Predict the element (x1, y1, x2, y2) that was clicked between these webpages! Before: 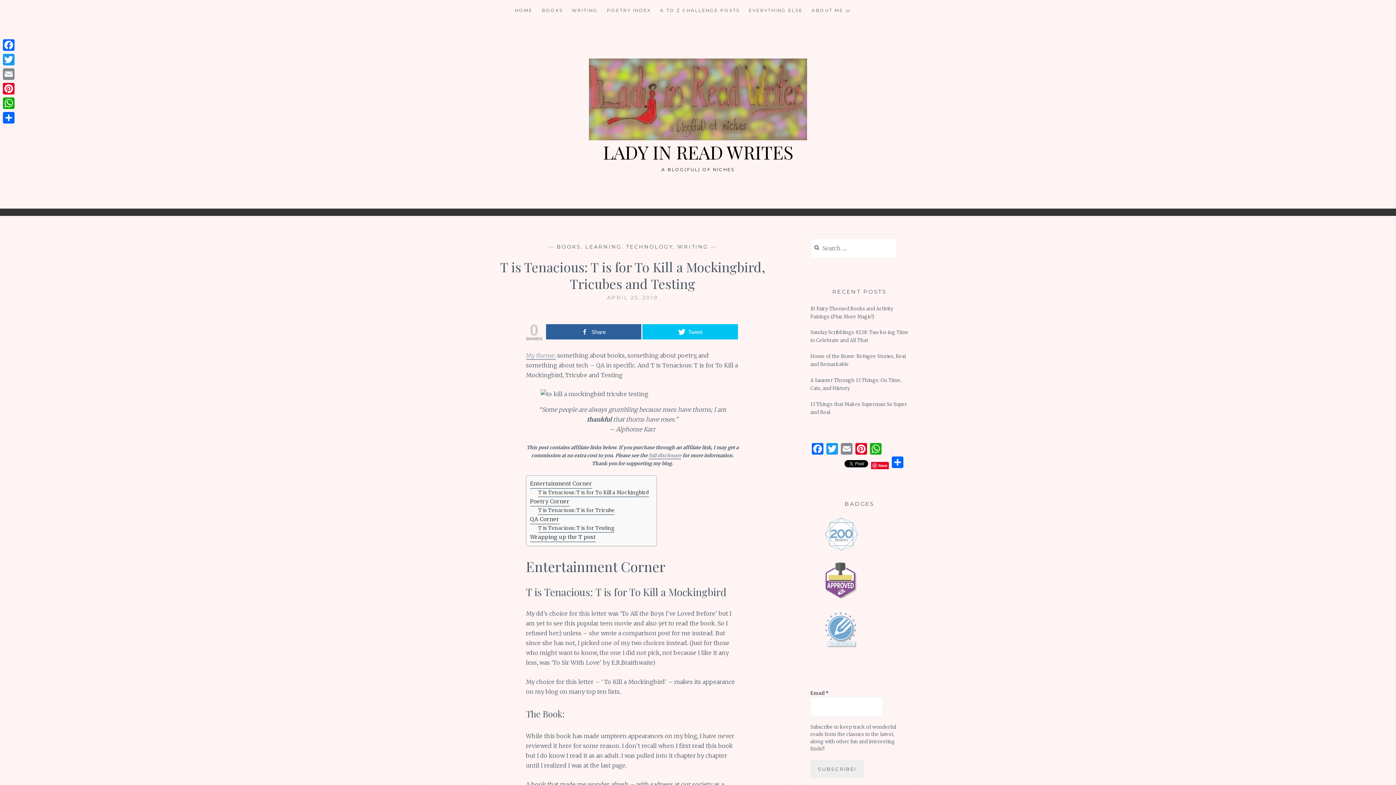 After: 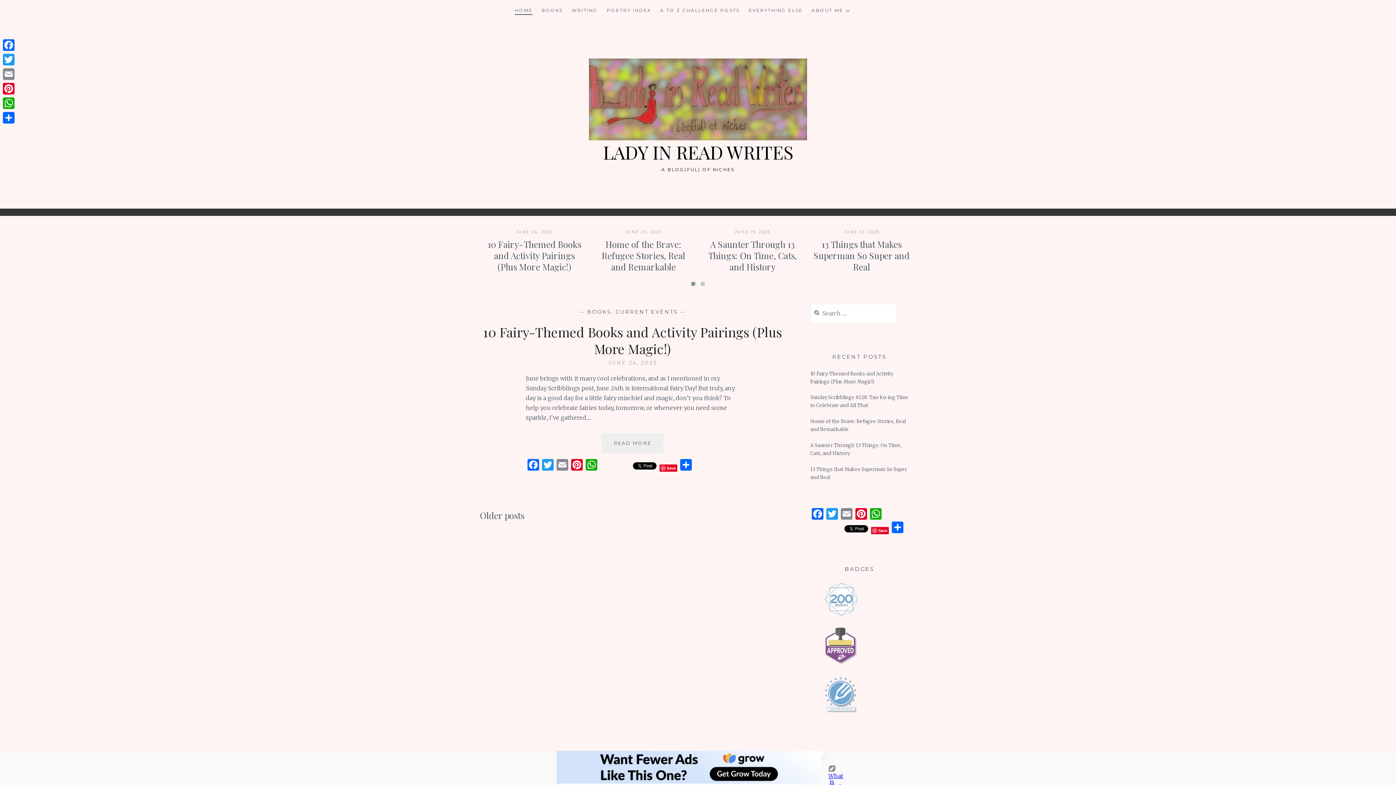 Action: bbox: (589, 134, 807, 141)